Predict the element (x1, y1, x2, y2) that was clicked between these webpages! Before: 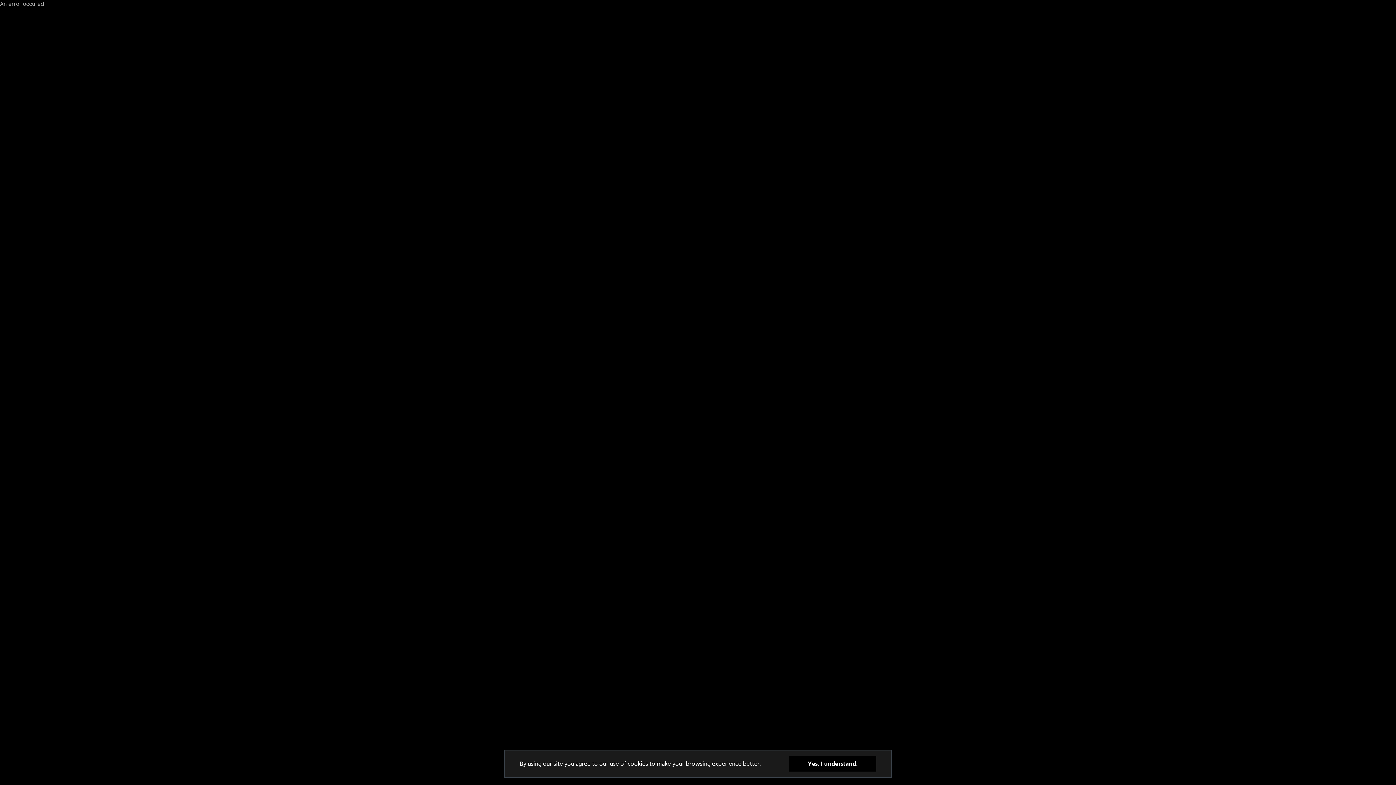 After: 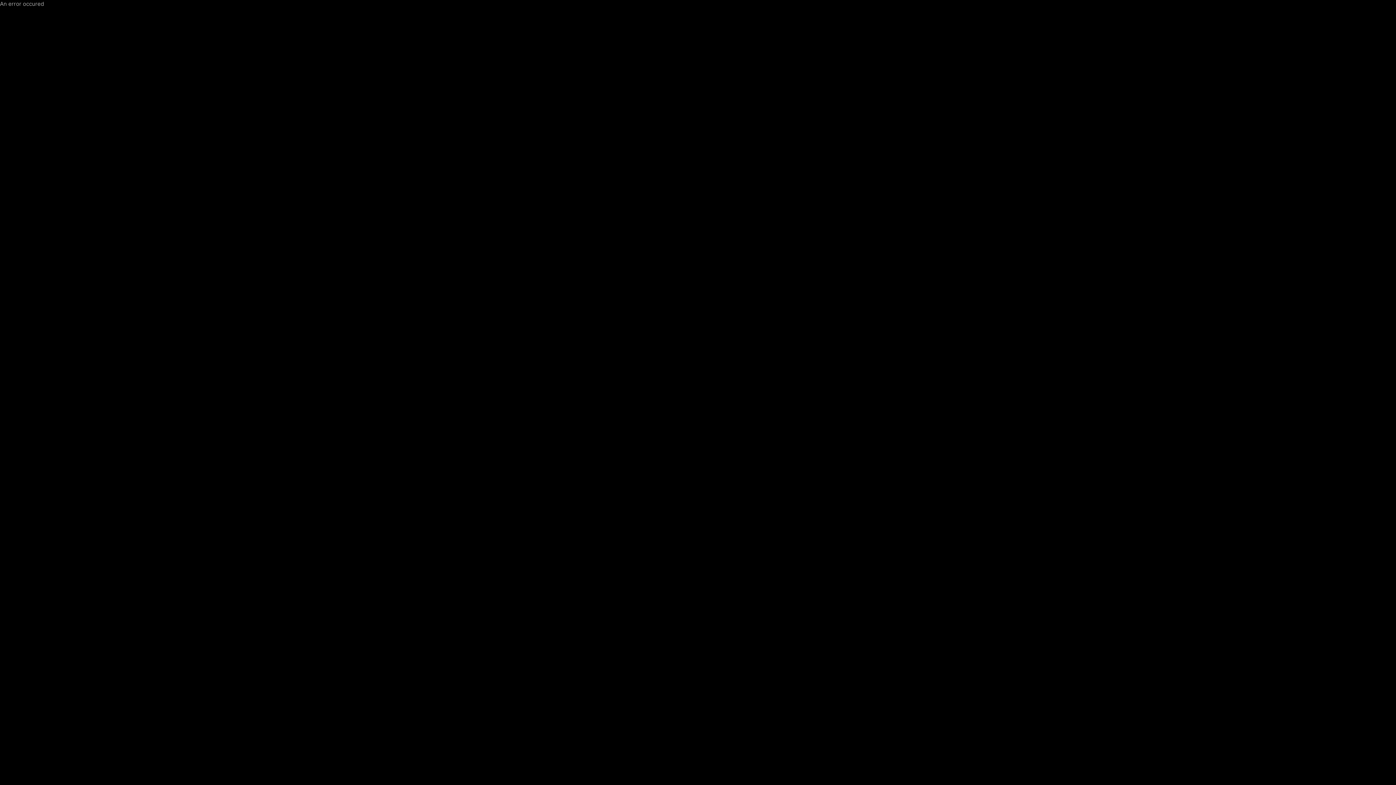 Action: bbox: (789, 757, 876, 772) label: Yes, I understand.